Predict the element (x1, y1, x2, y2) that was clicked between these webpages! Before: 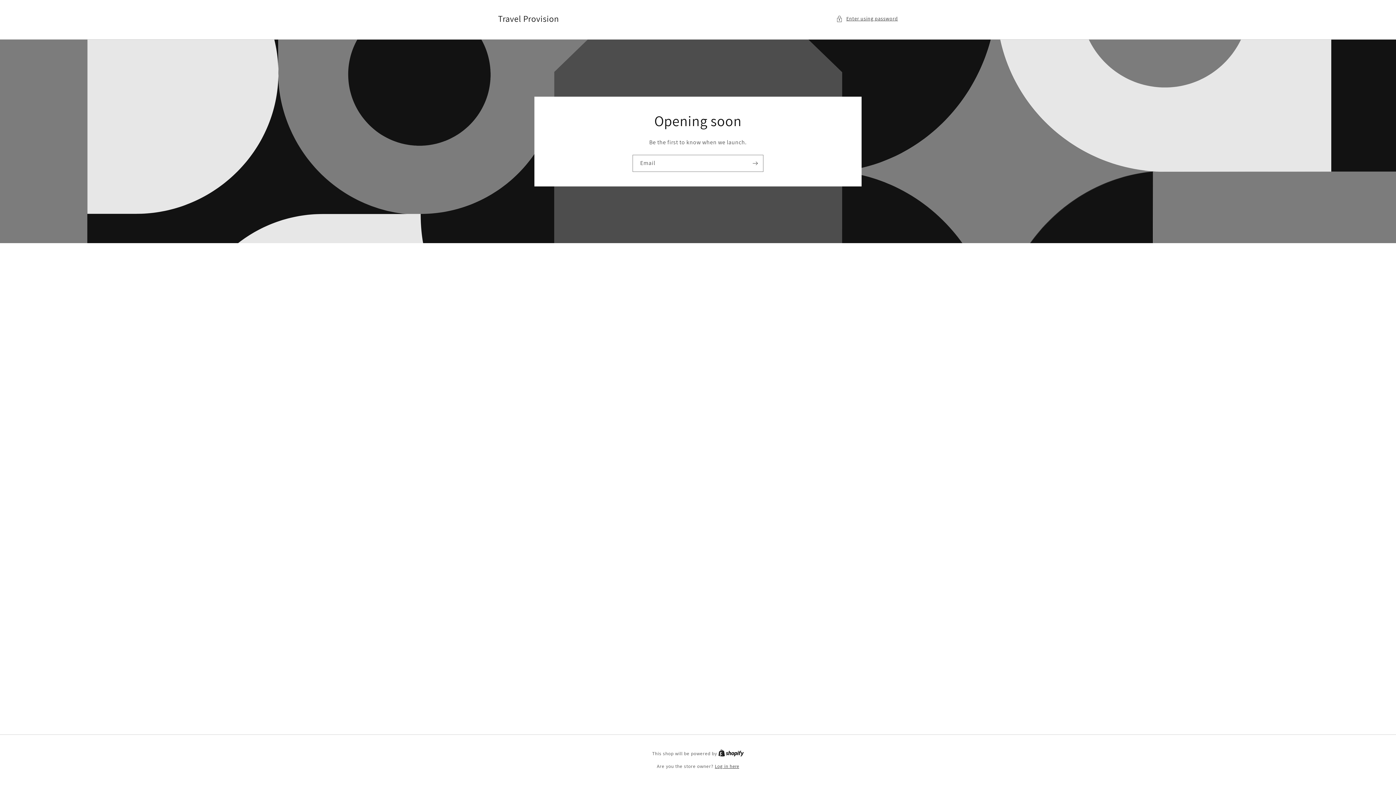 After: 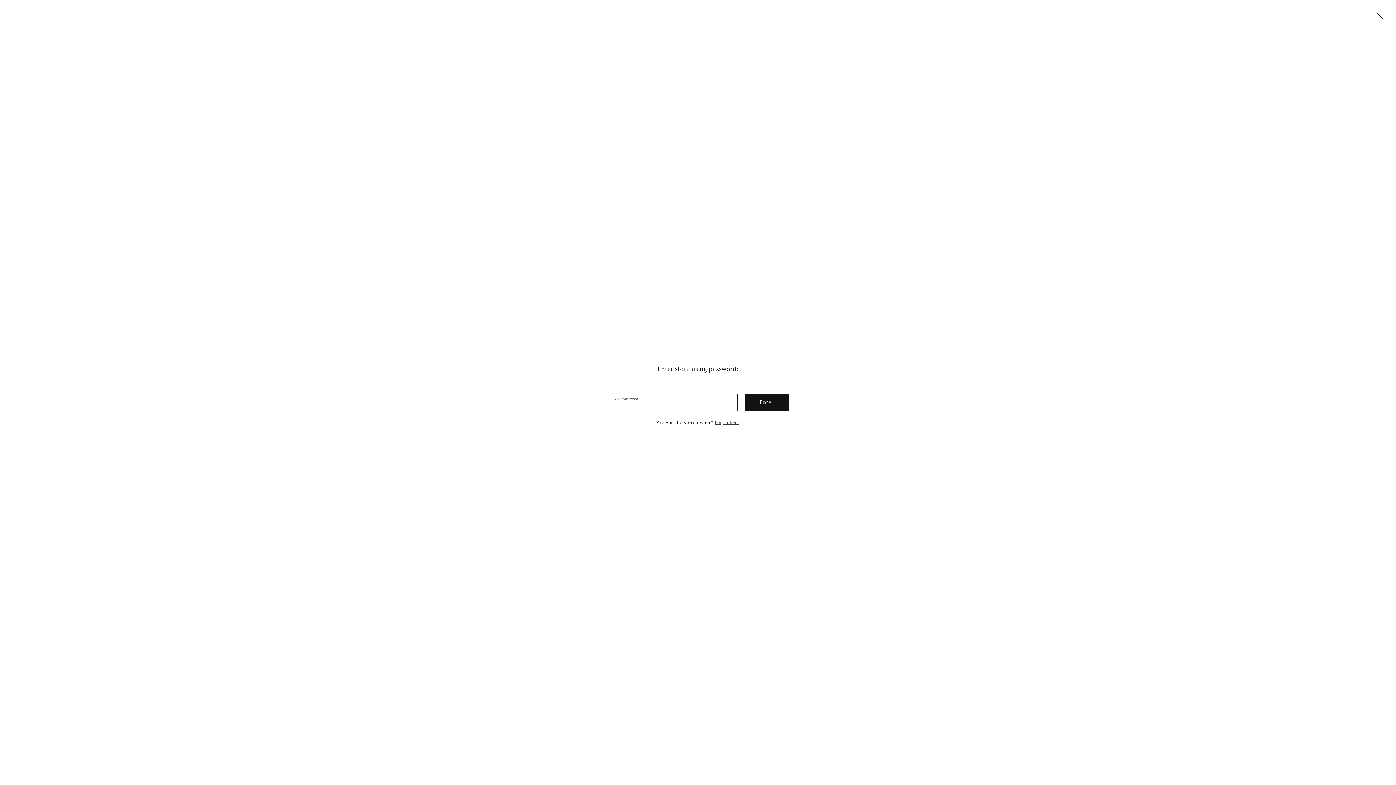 Action: bbox: (836, 14, 898, 23) label: Enter using password